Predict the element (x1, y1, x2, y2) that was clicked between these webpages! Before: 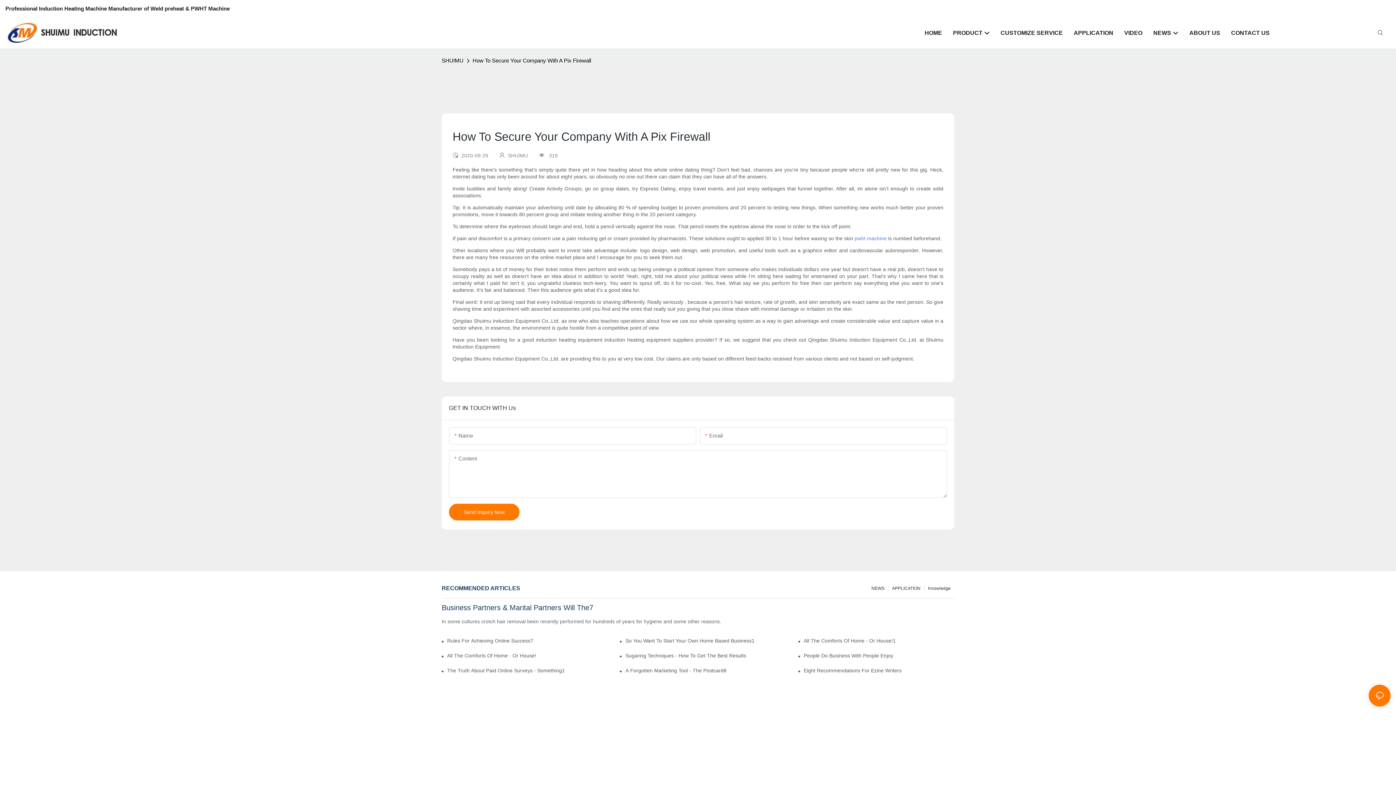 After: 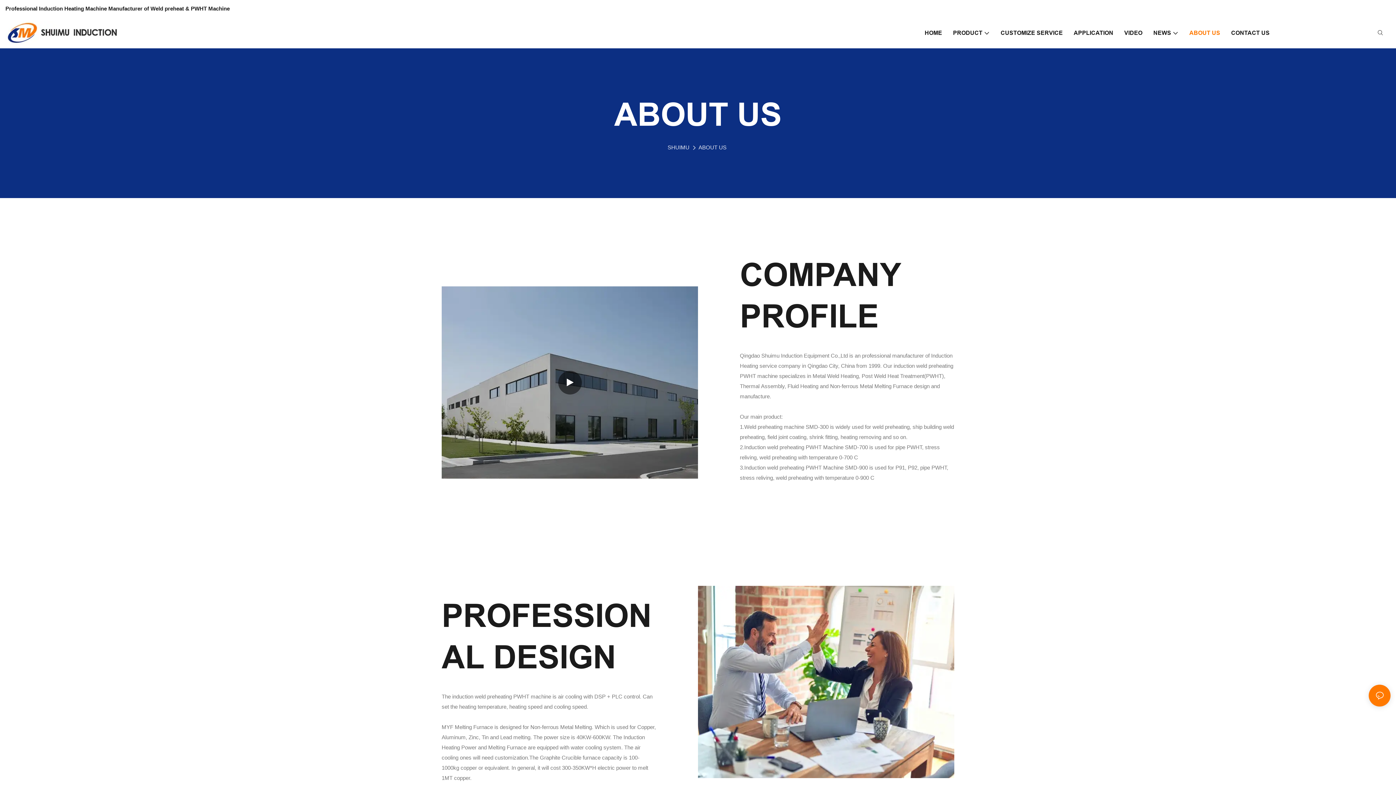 Action: bbox: (1189, 28, 1220, 37) label: ABOUT US